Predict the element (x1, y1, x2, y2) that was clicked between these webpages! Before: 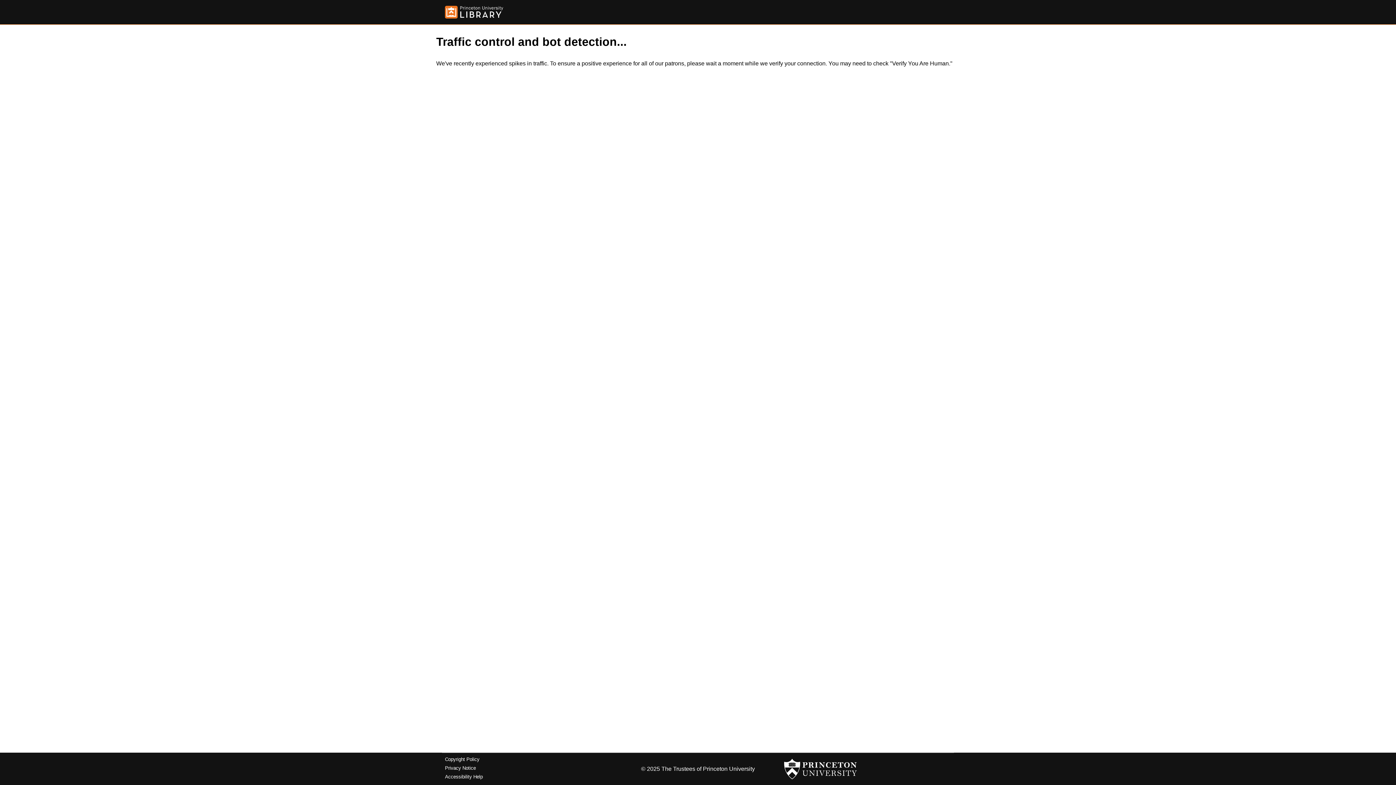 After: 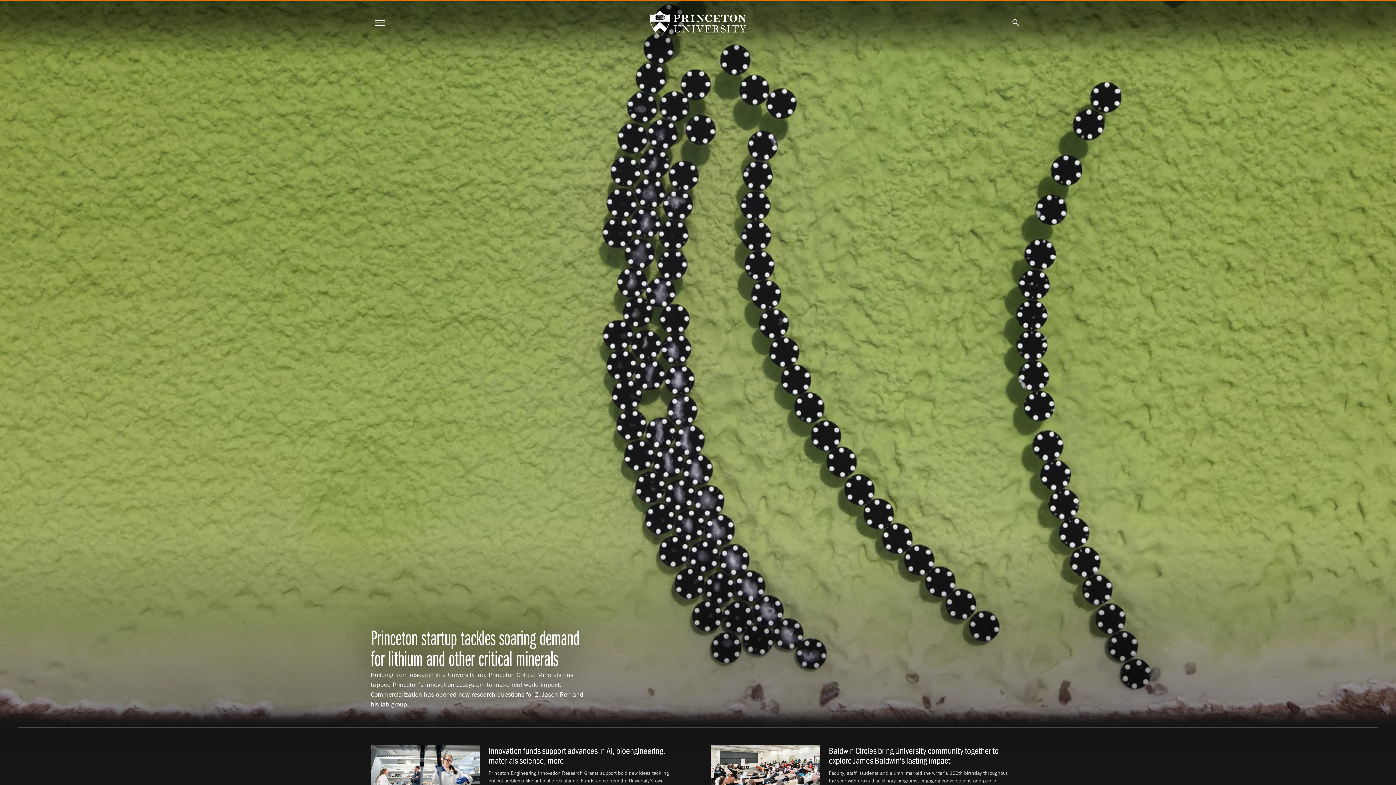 Action: bbox: (784, 756, 857, 782)